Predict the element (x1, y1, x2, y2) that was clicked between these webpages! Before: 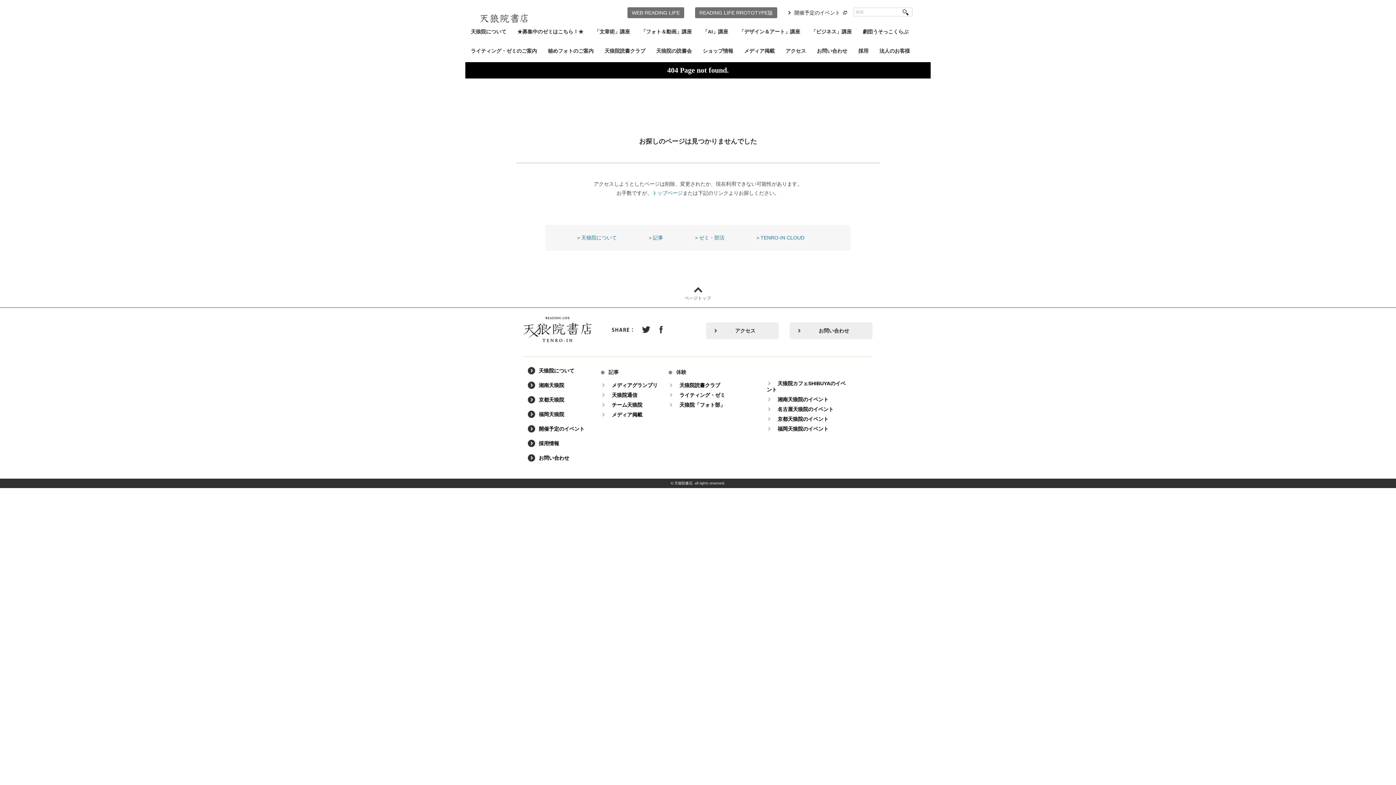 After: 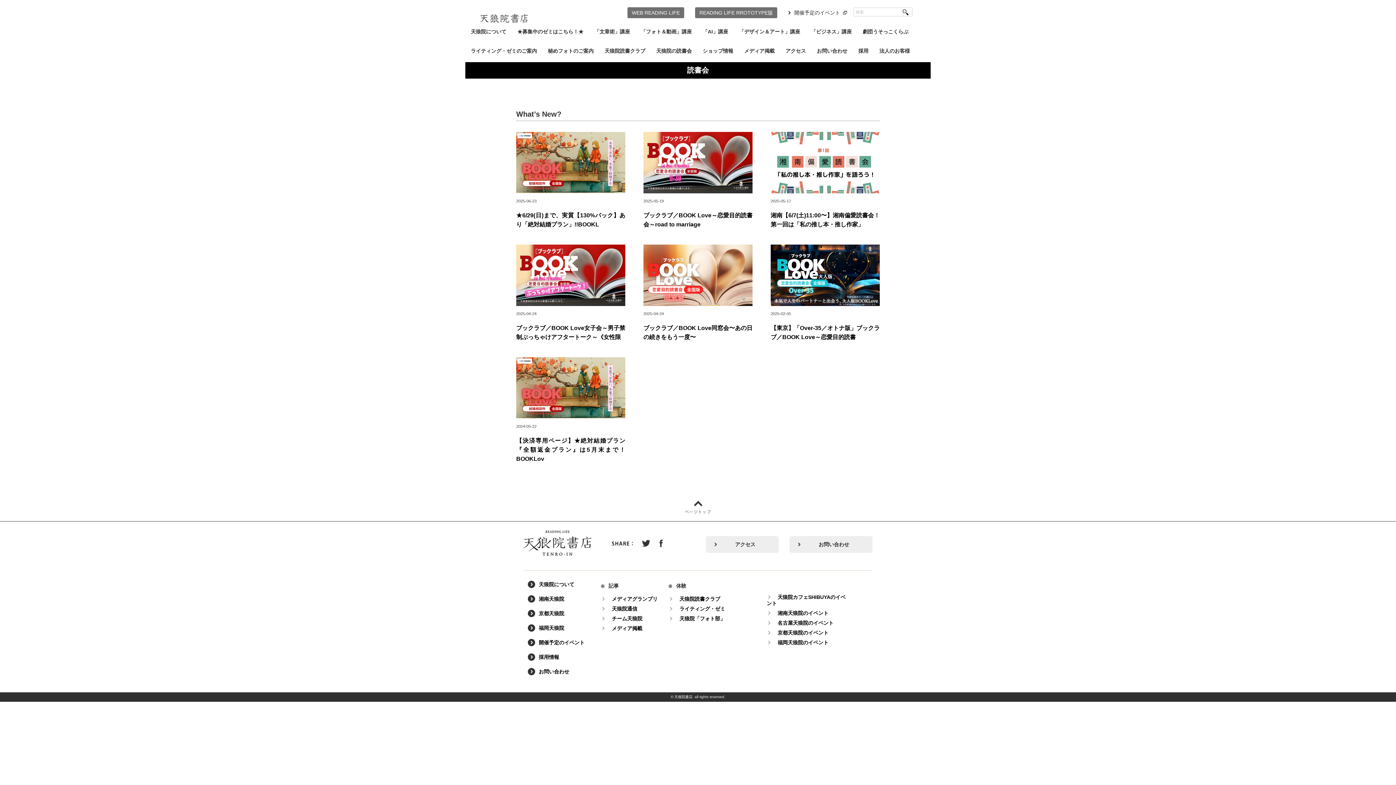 Action: bbox: (650, 42, 697, 62) label: 天狼院の読書会